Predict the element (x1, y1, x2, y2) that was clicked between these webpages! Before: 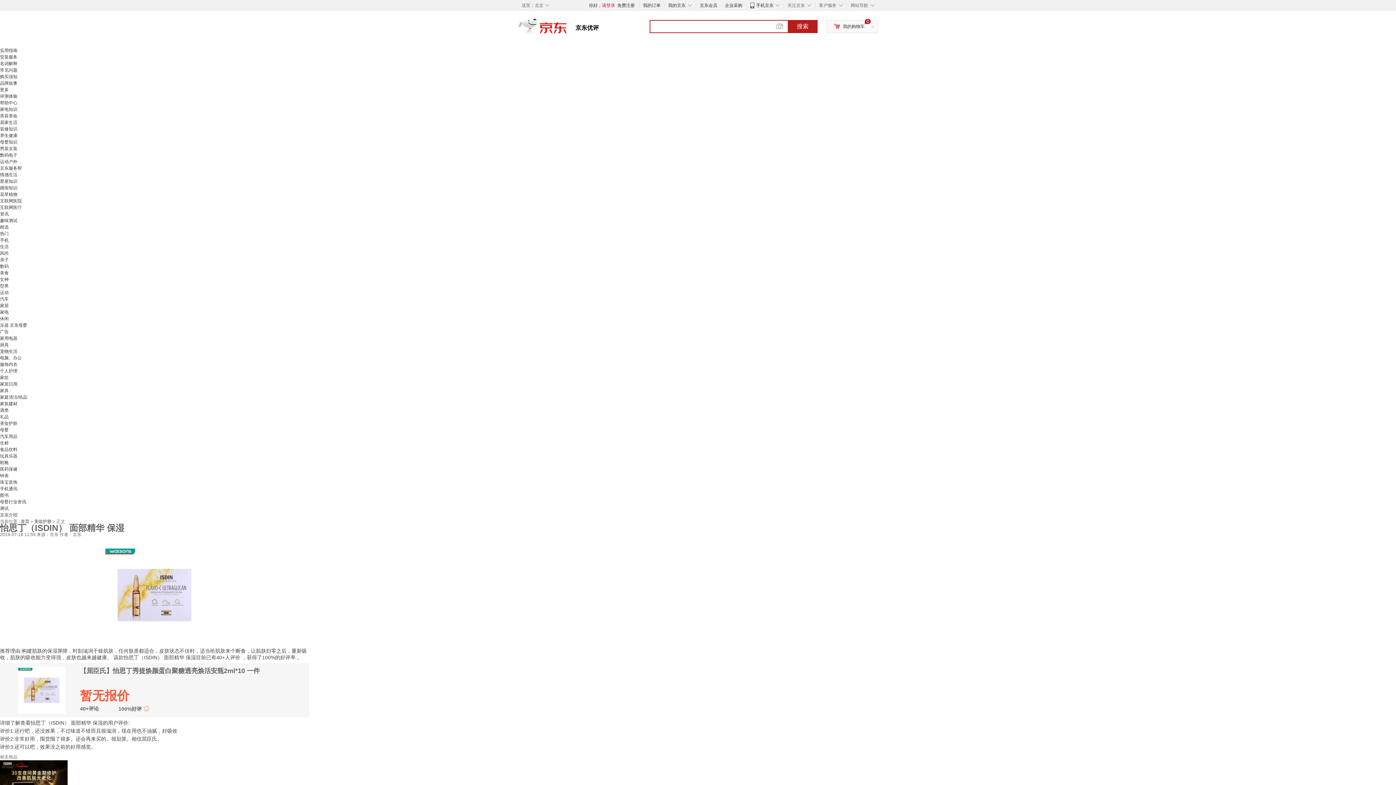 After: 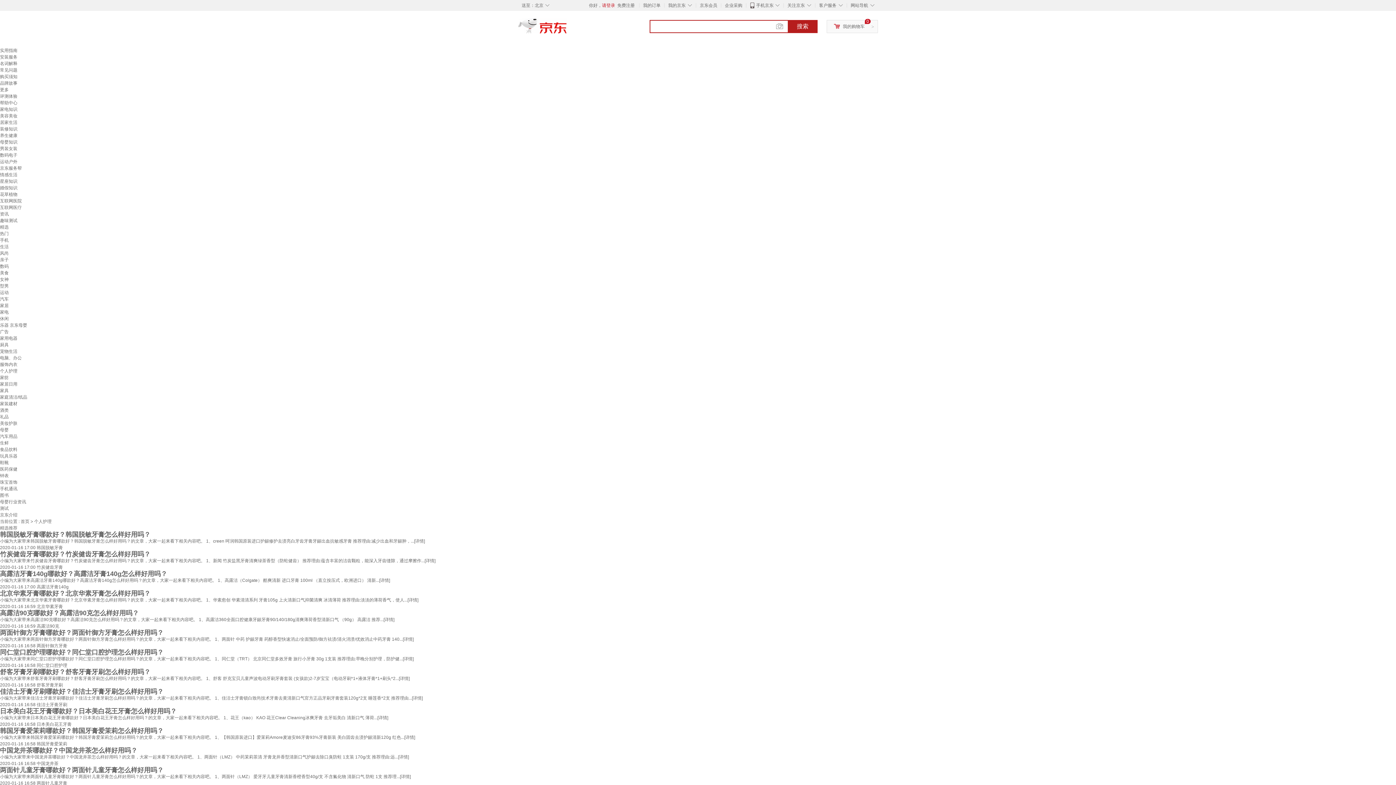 Action: label: 个人护理 bbox: (0, 368, 17, 373)